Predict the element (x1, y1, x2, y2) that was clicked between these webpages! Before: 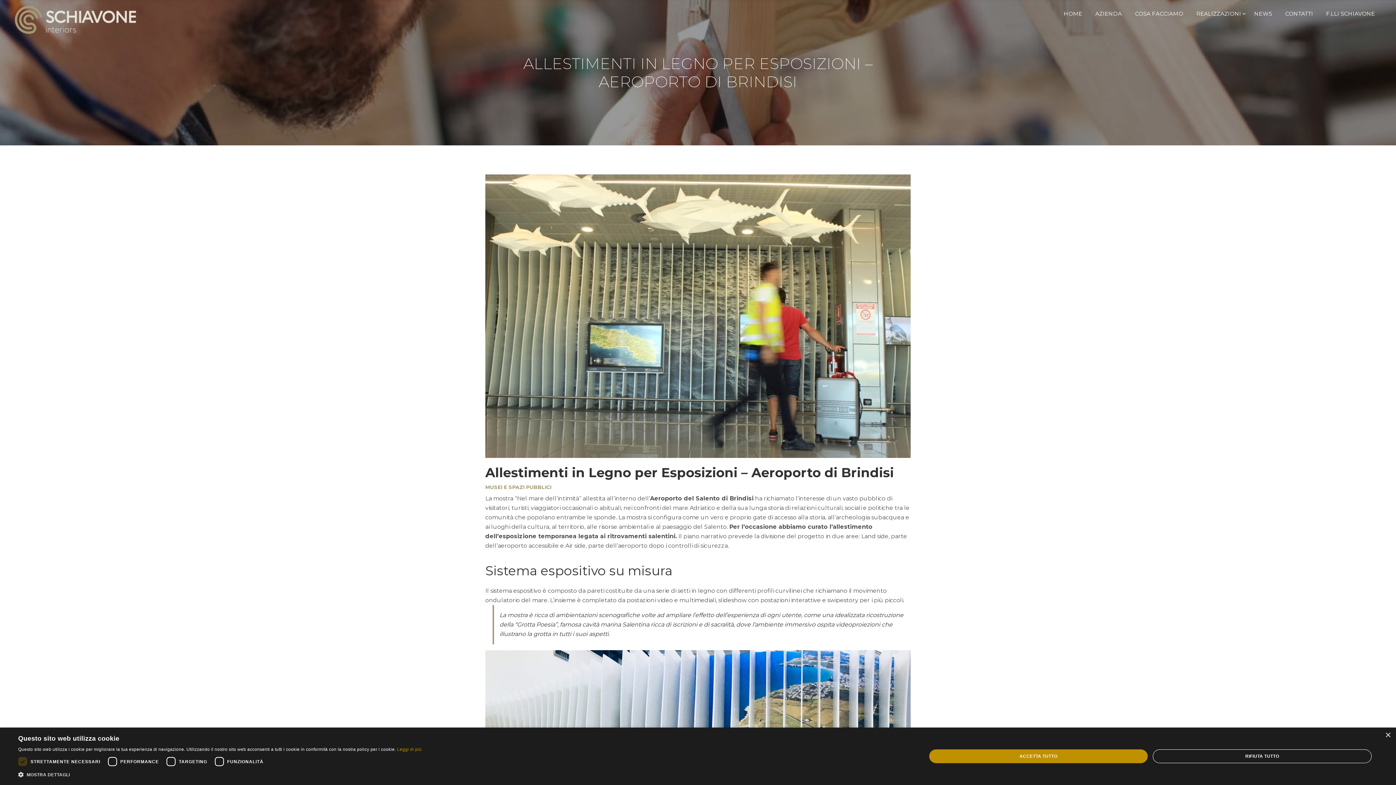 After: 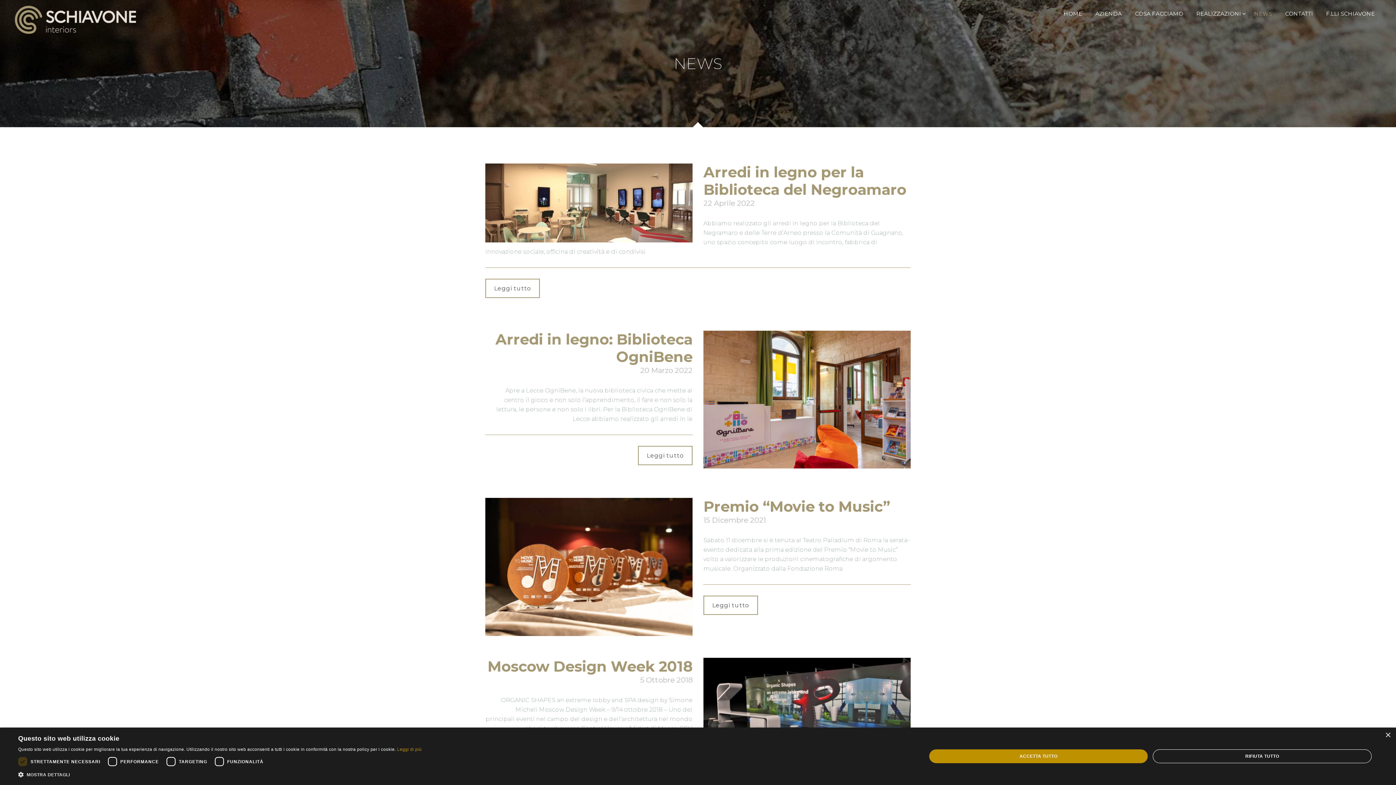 Action: bbox: (1248, 0, 1278, 27) label: NEWS